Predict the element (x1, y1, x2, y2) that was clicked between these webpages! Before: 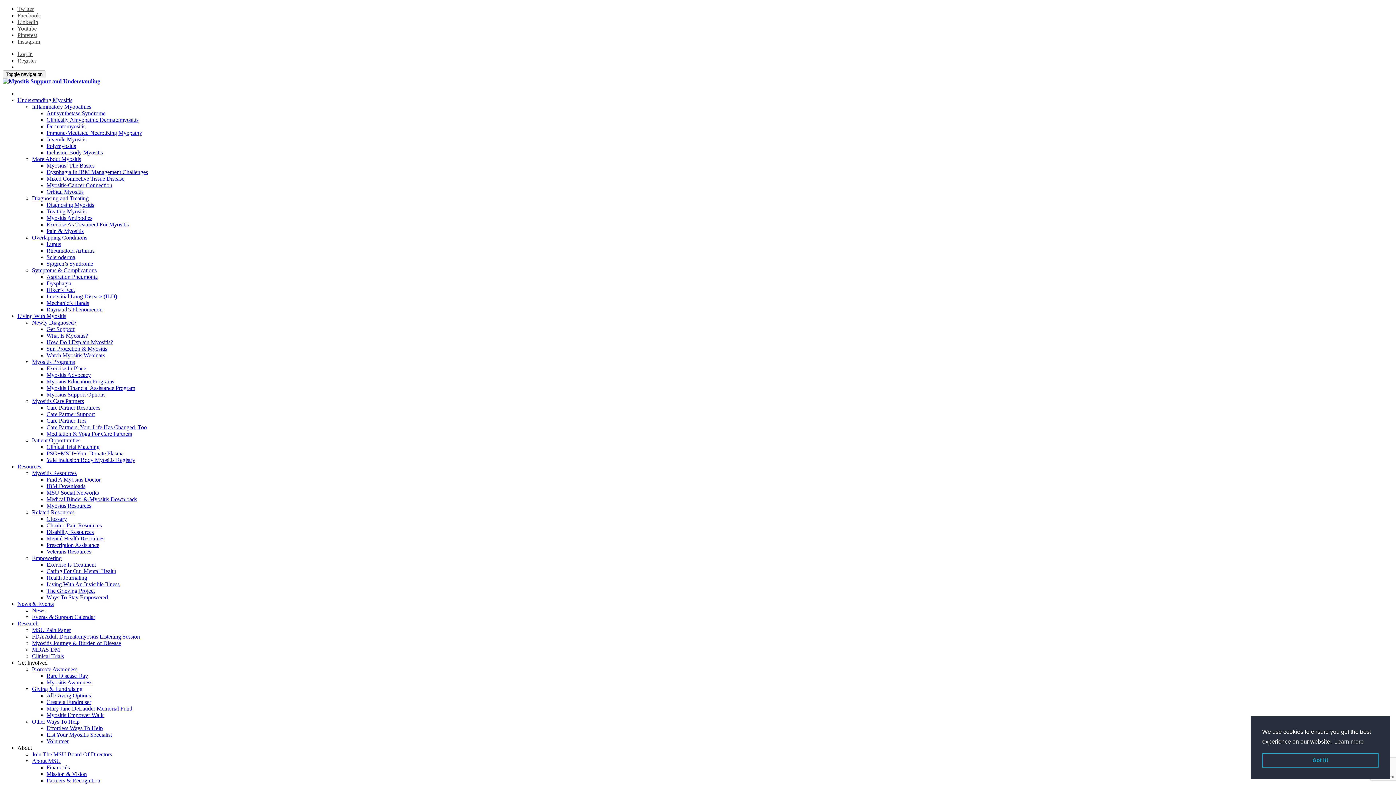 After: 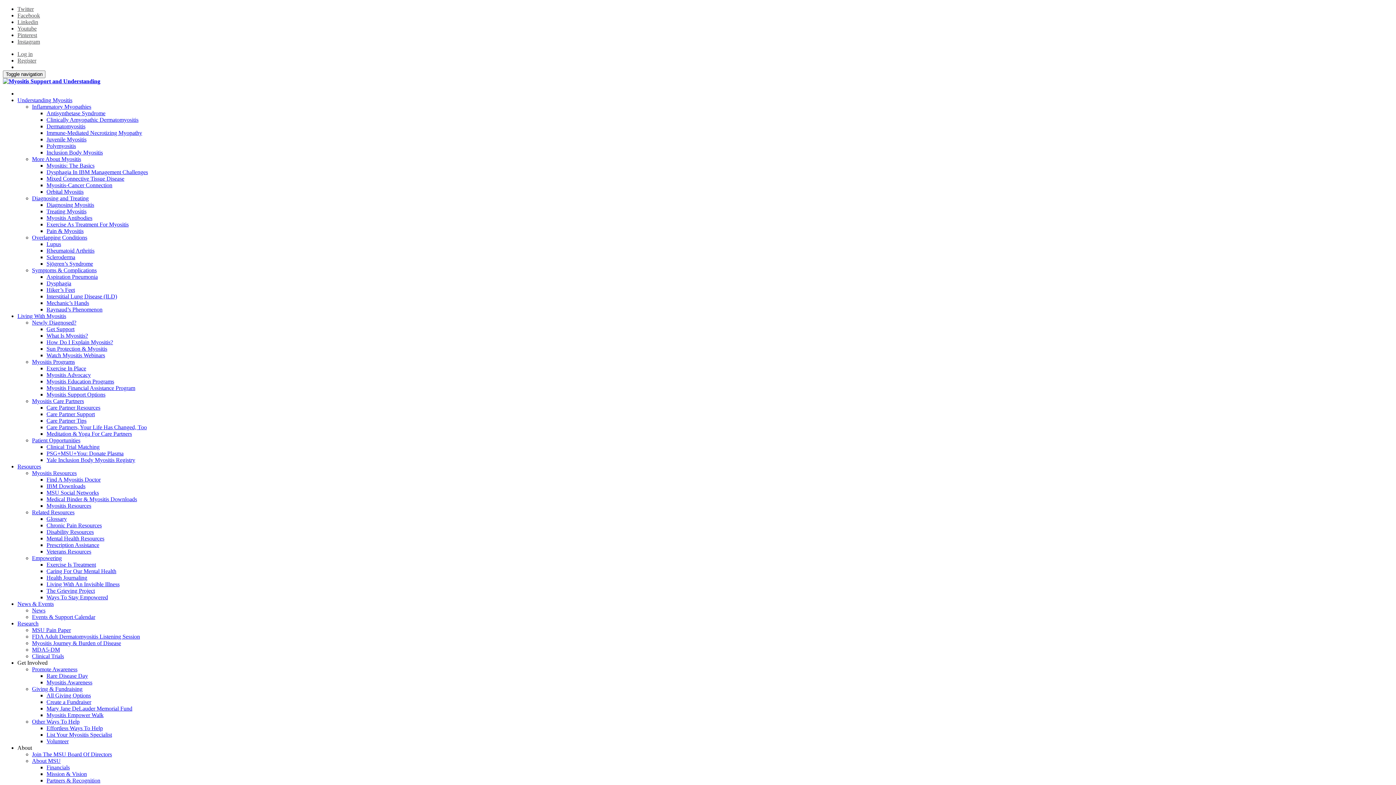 Action: label: Care Partner Resources bbox: (46, 404, 100, 410)